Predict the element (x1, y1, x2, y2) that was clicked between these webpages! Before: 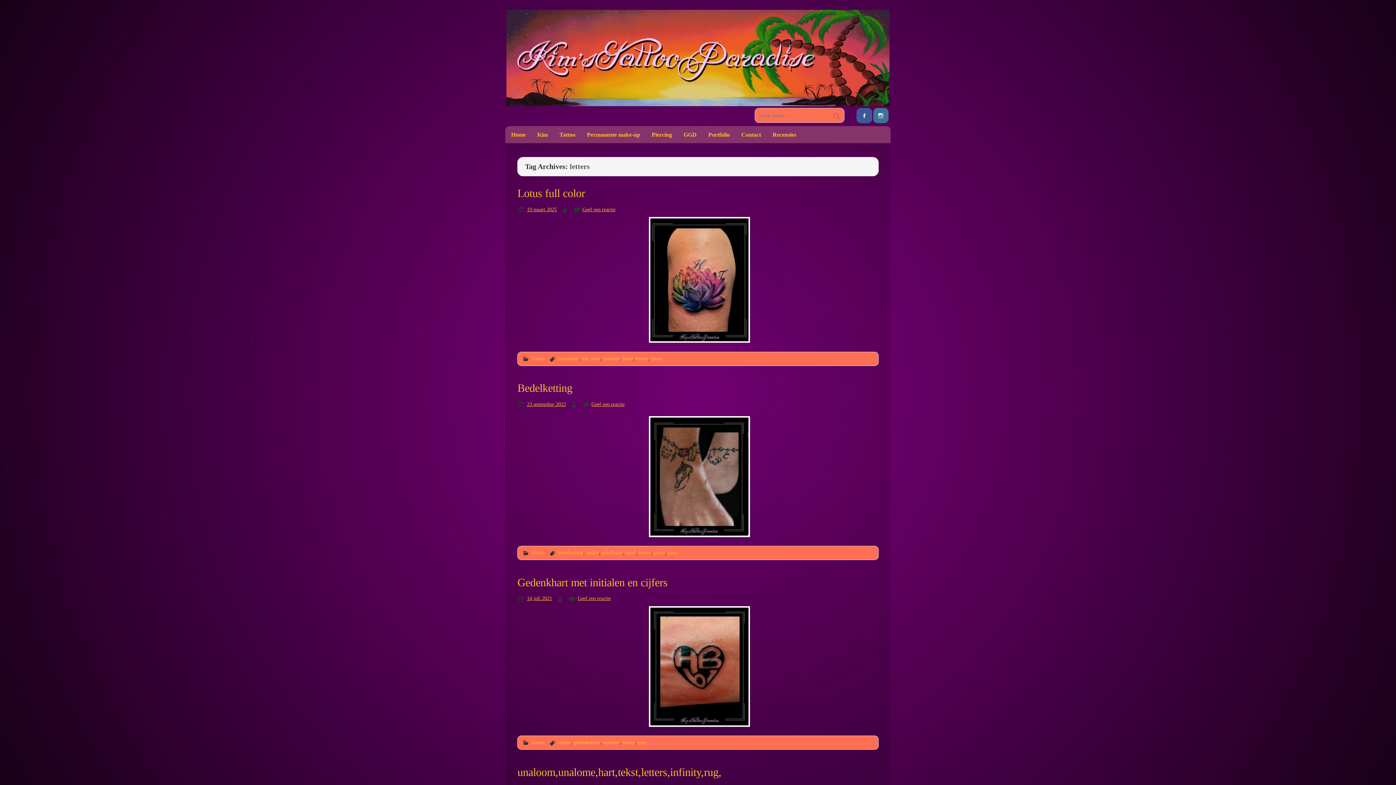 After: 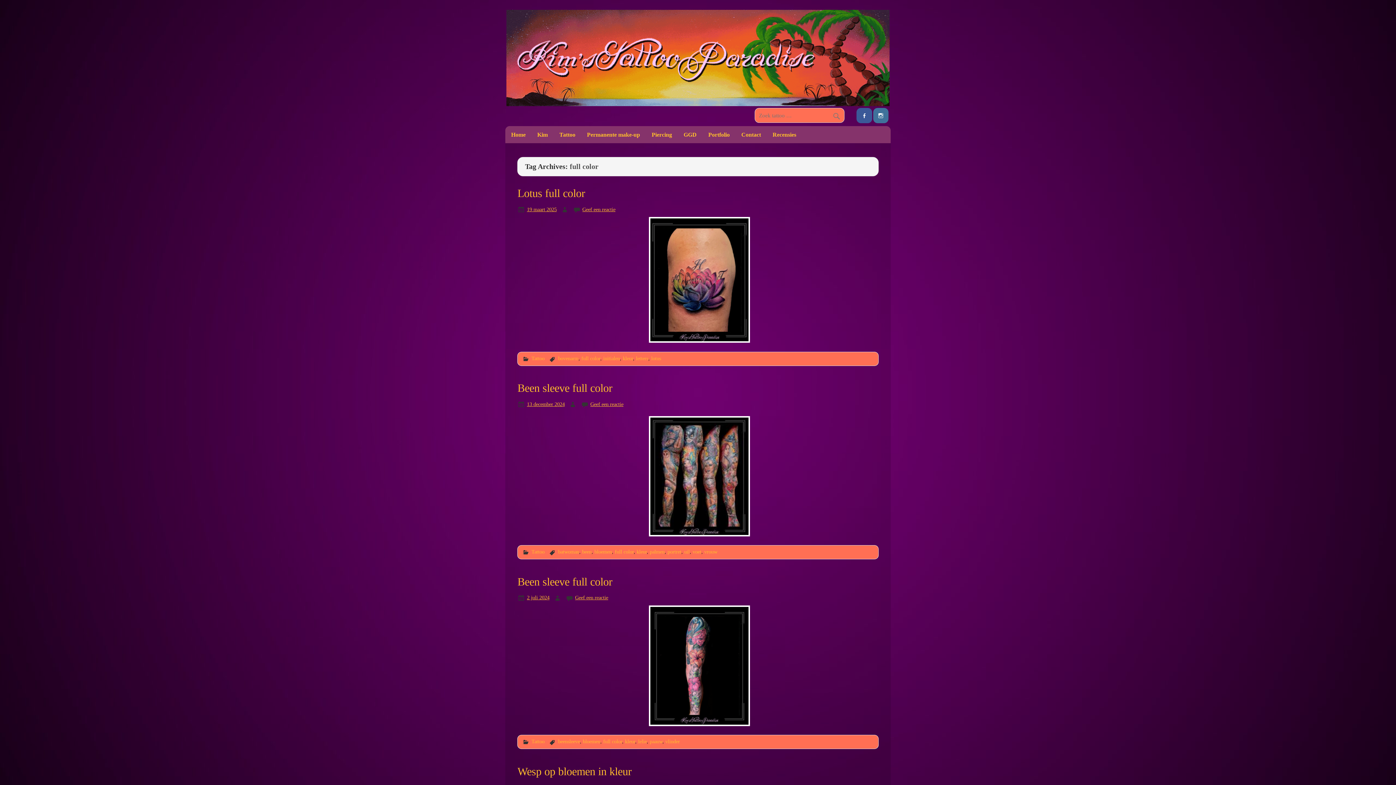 Action: label: full color bbox: (581, 355, 600, 361)